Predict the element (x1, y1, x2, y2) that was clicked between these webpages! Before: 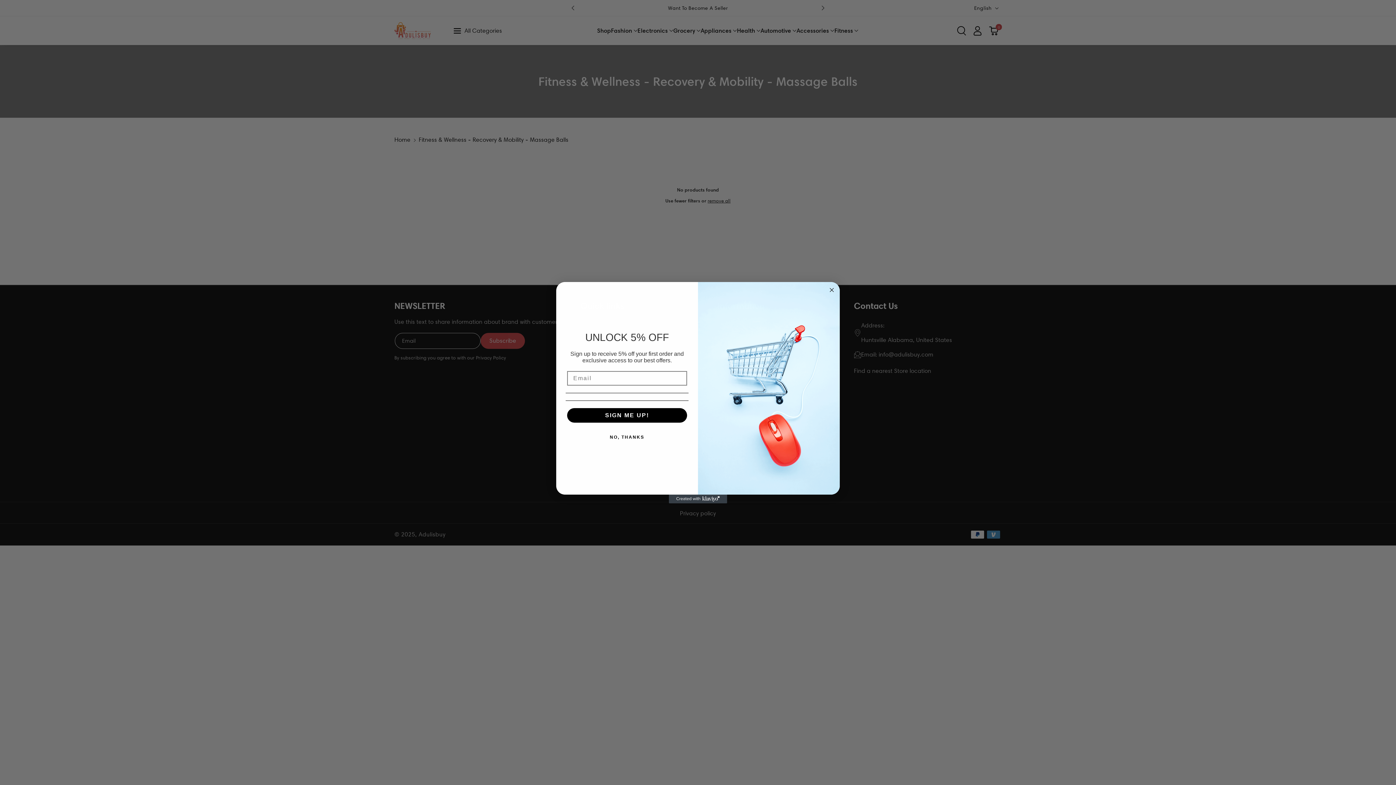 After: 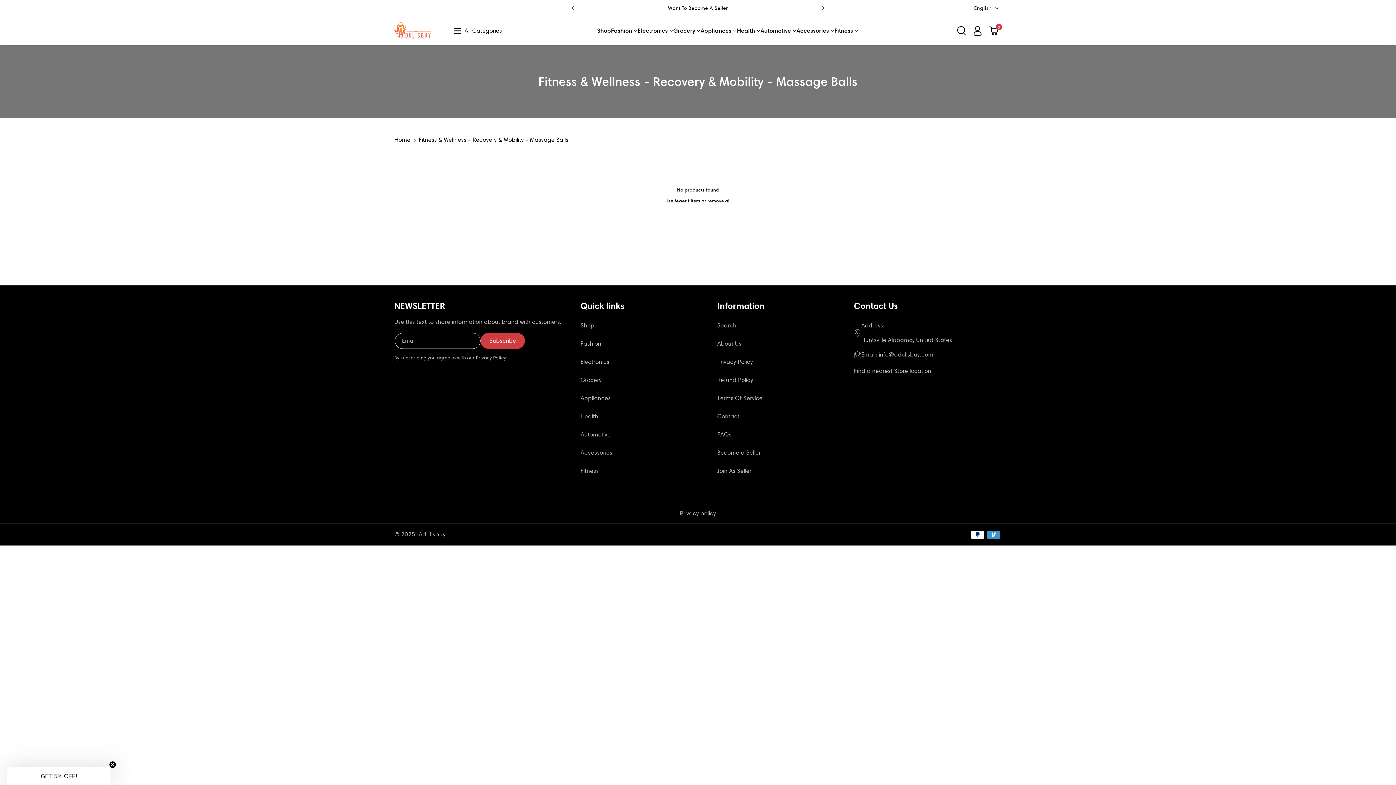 Action: label: Close dialog bbox: (827, 285, 836, 294)